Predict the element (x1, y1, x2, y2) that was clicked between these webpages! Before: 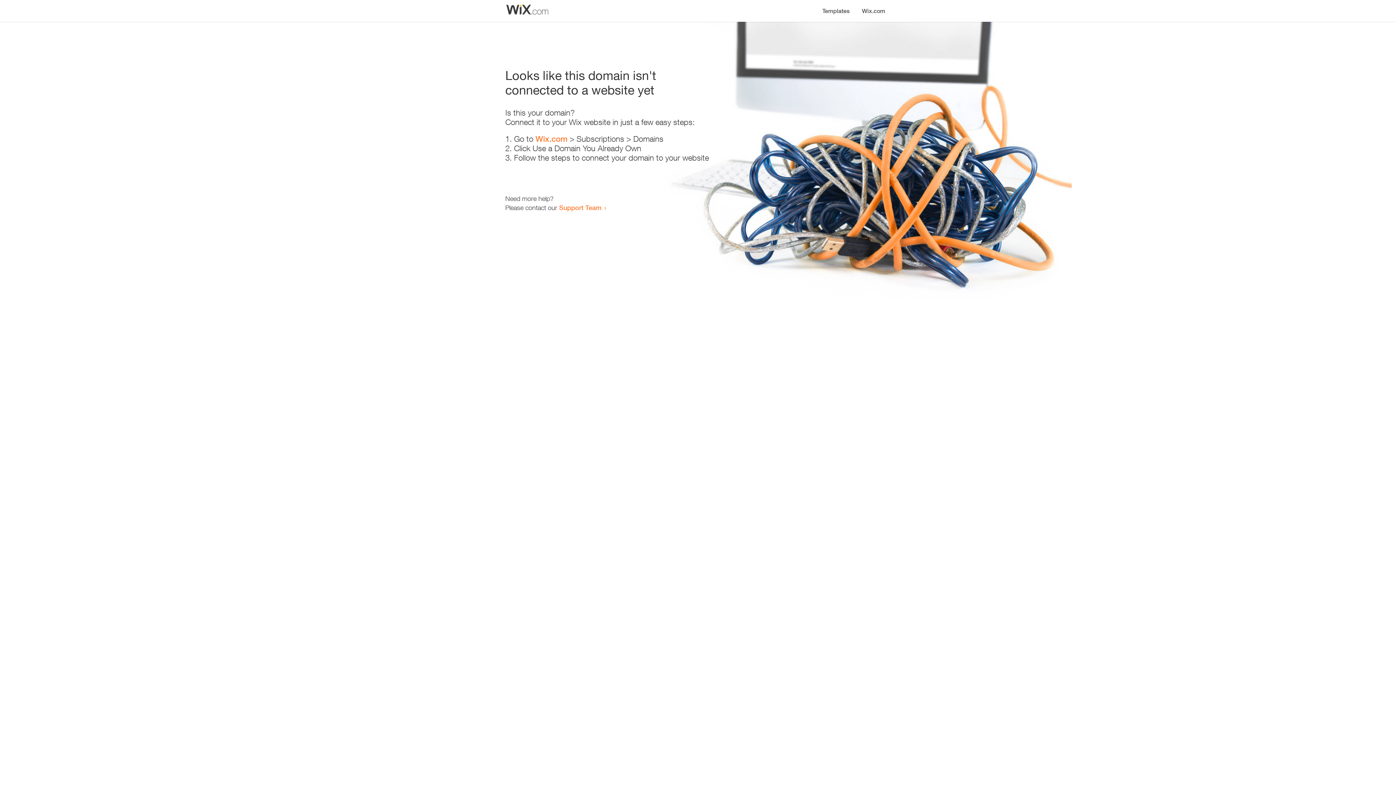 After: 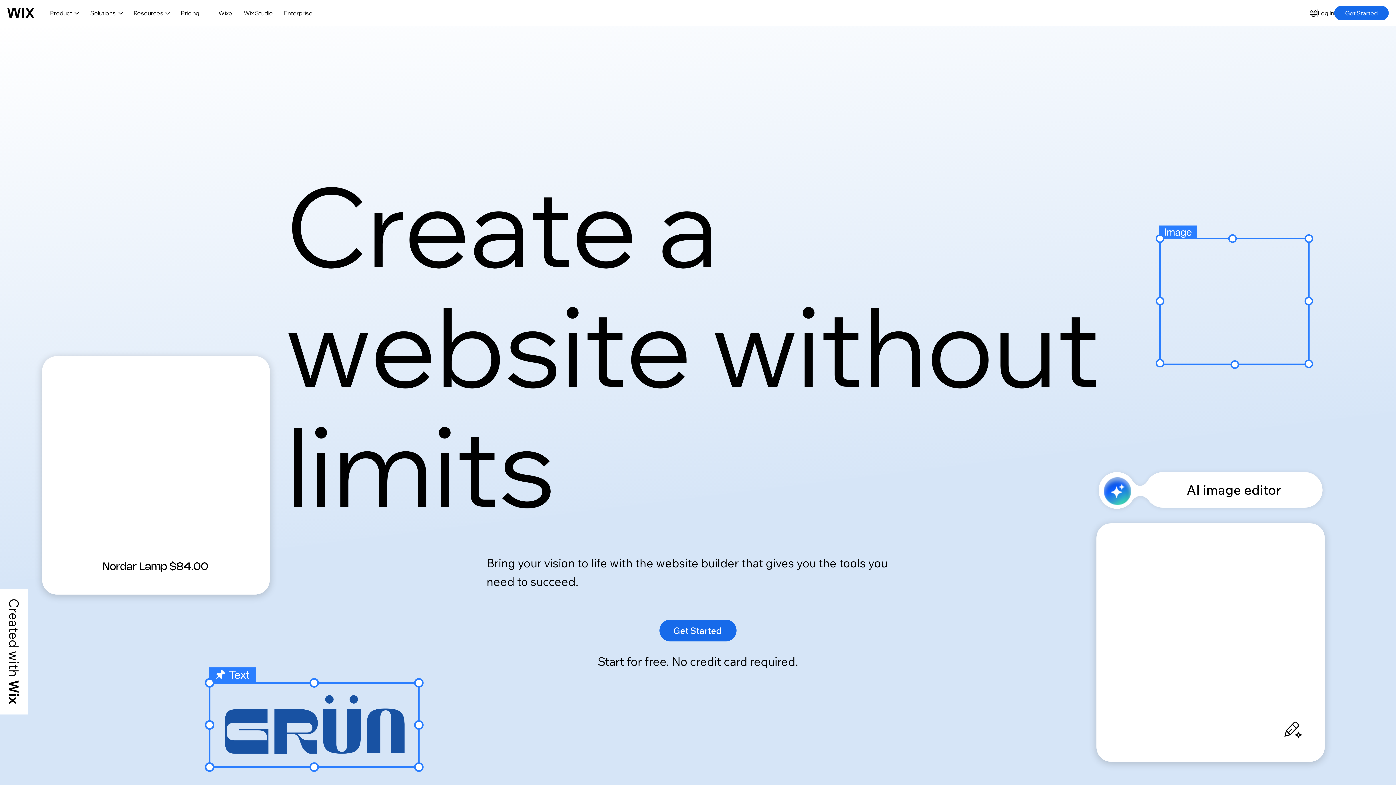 Action: label: Wix.com bbox: (535, 134, 567, 143)